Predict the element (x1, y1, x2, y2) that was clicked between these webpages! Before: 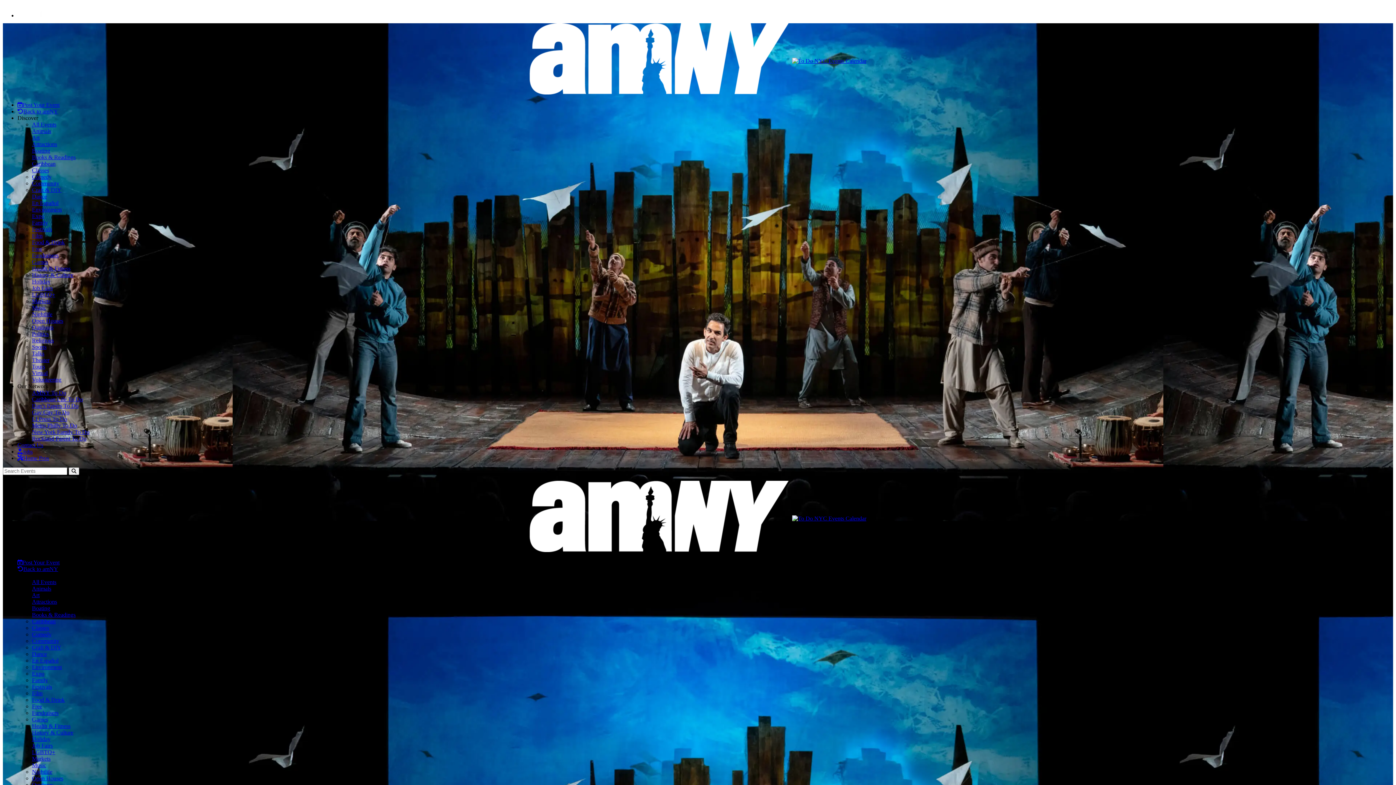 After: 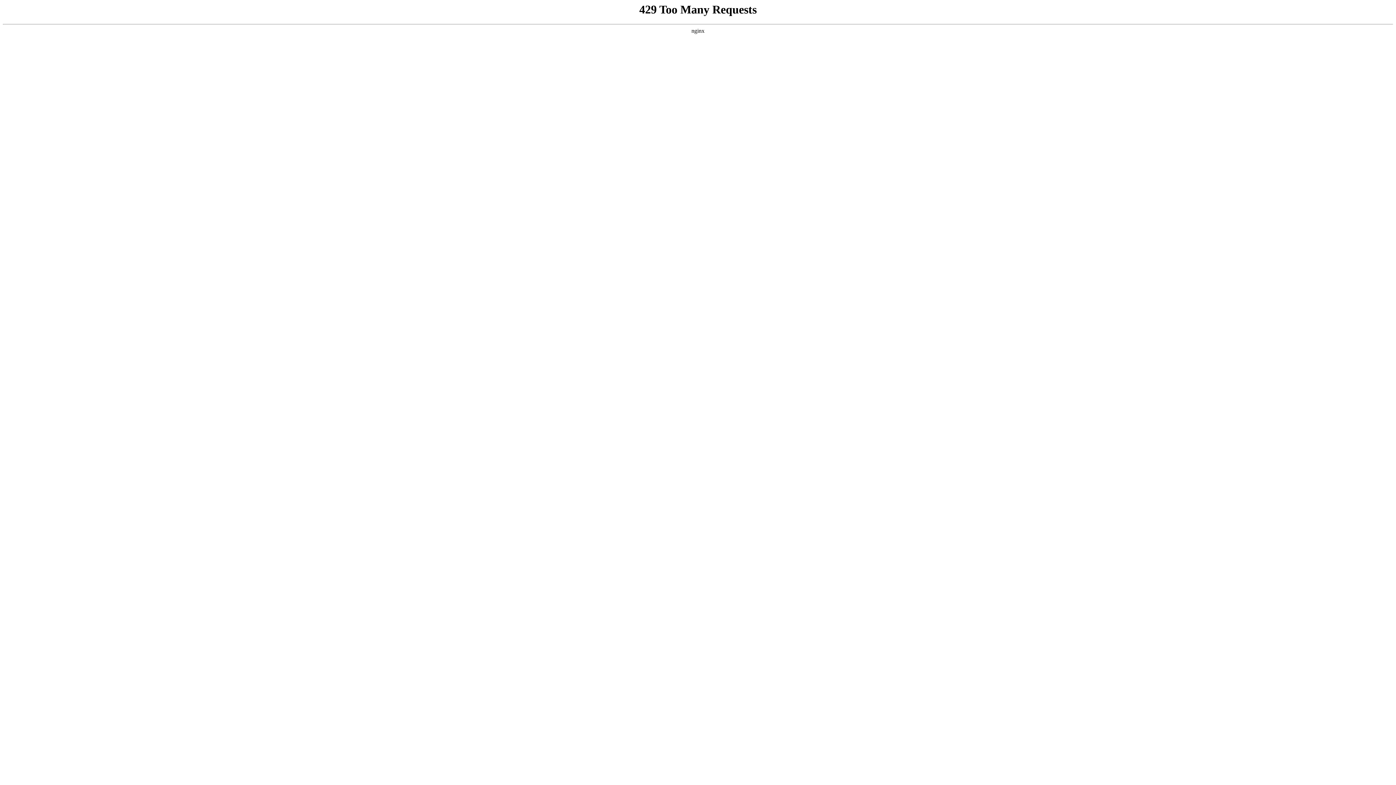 Action: label: Gay City To Do bbox: (32, 409, 69, 415)